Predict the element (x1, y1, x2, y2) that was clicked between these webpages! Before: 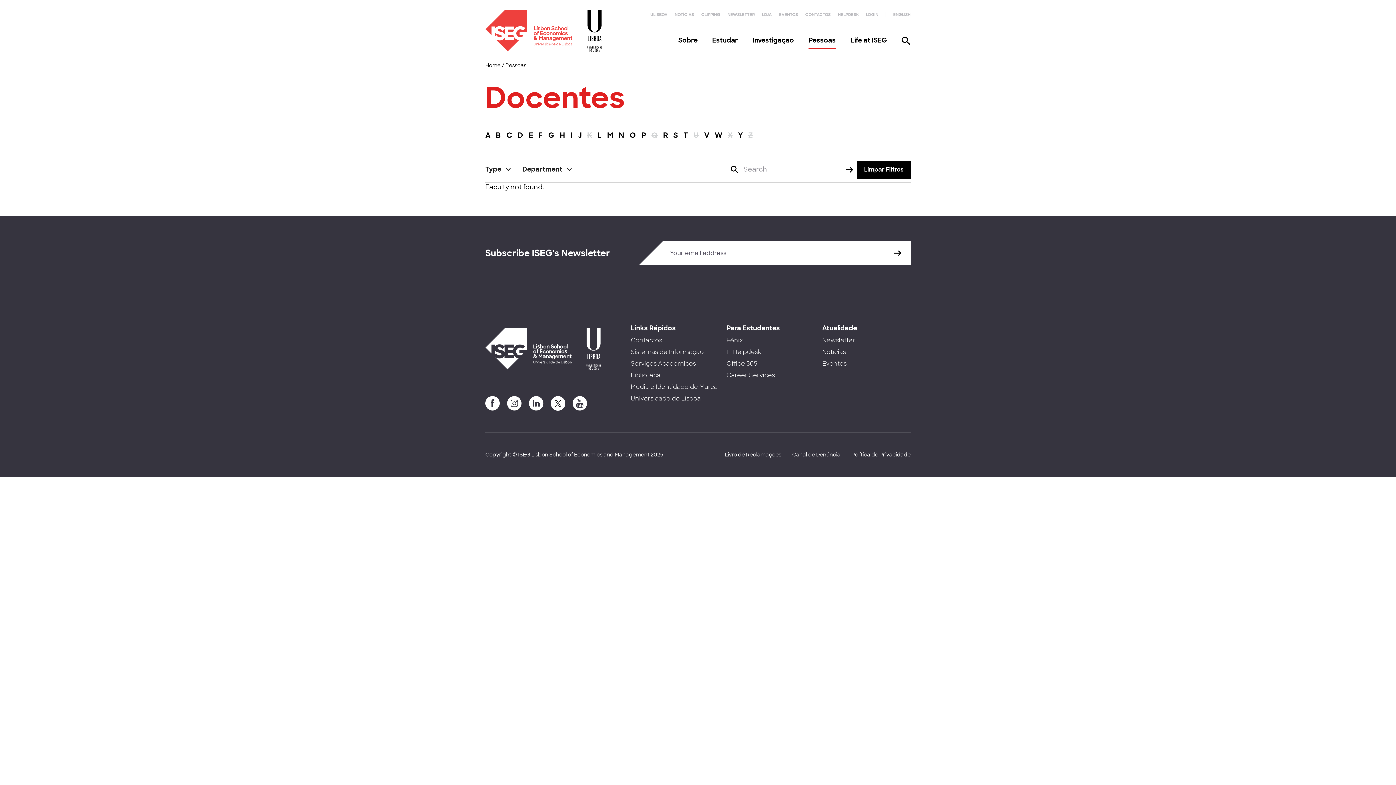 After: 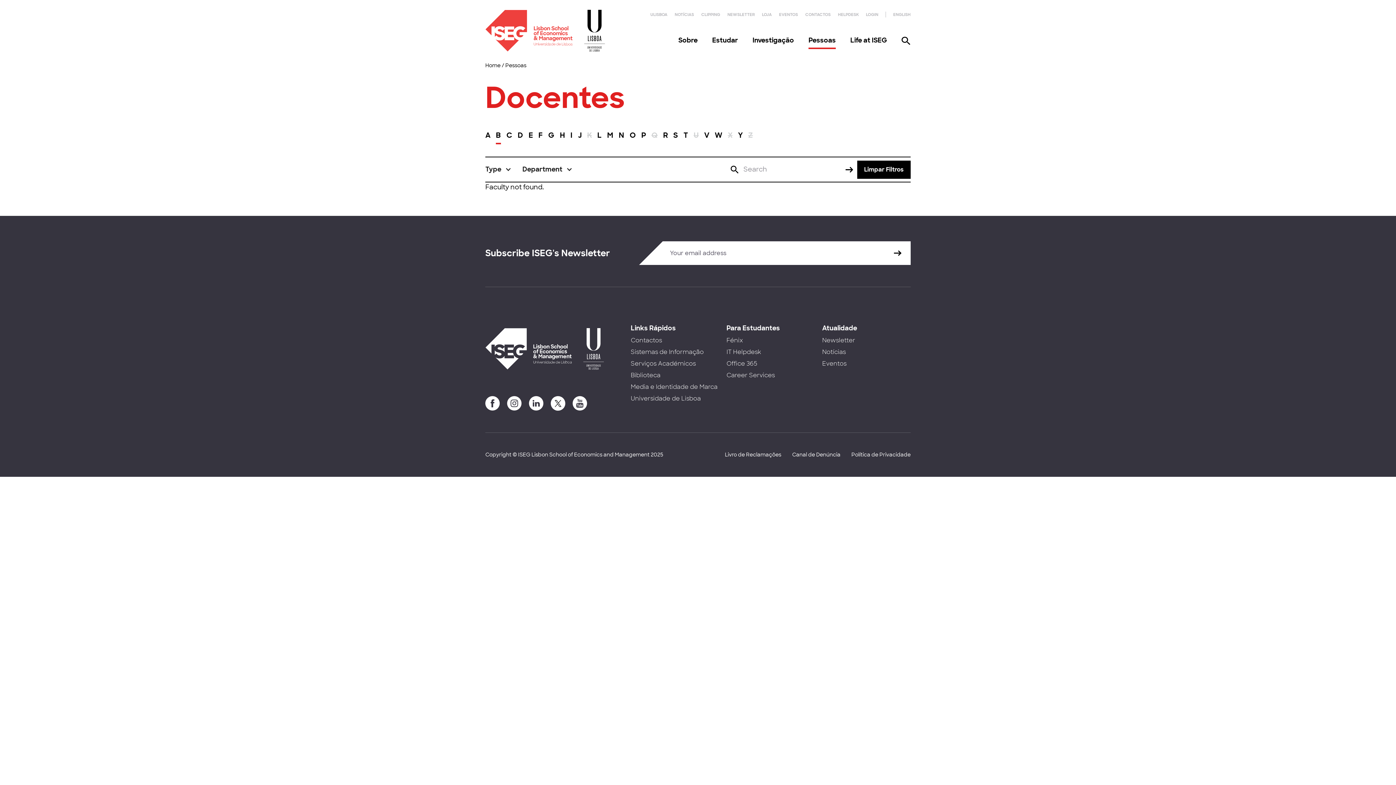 Action: bbox: (496, 129, 501, 145) label: B